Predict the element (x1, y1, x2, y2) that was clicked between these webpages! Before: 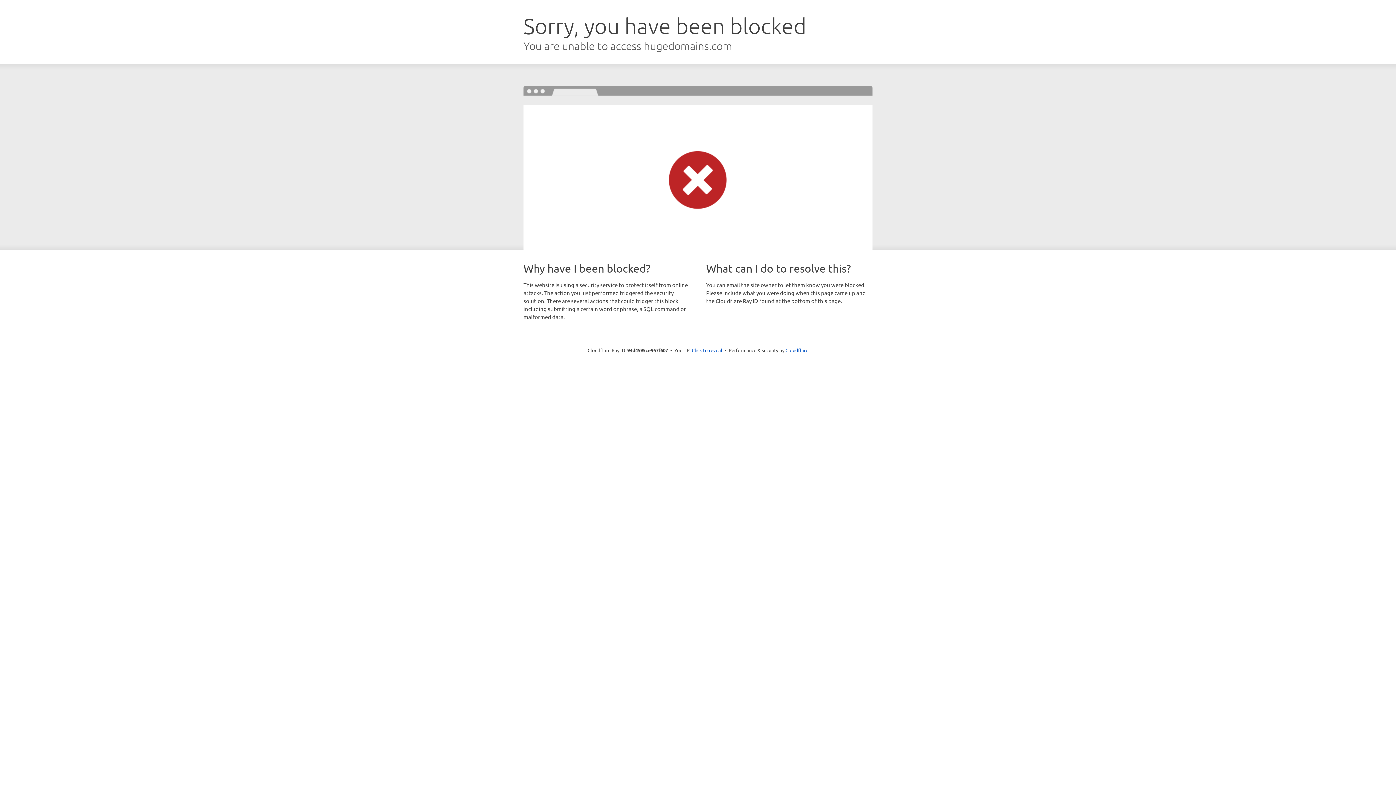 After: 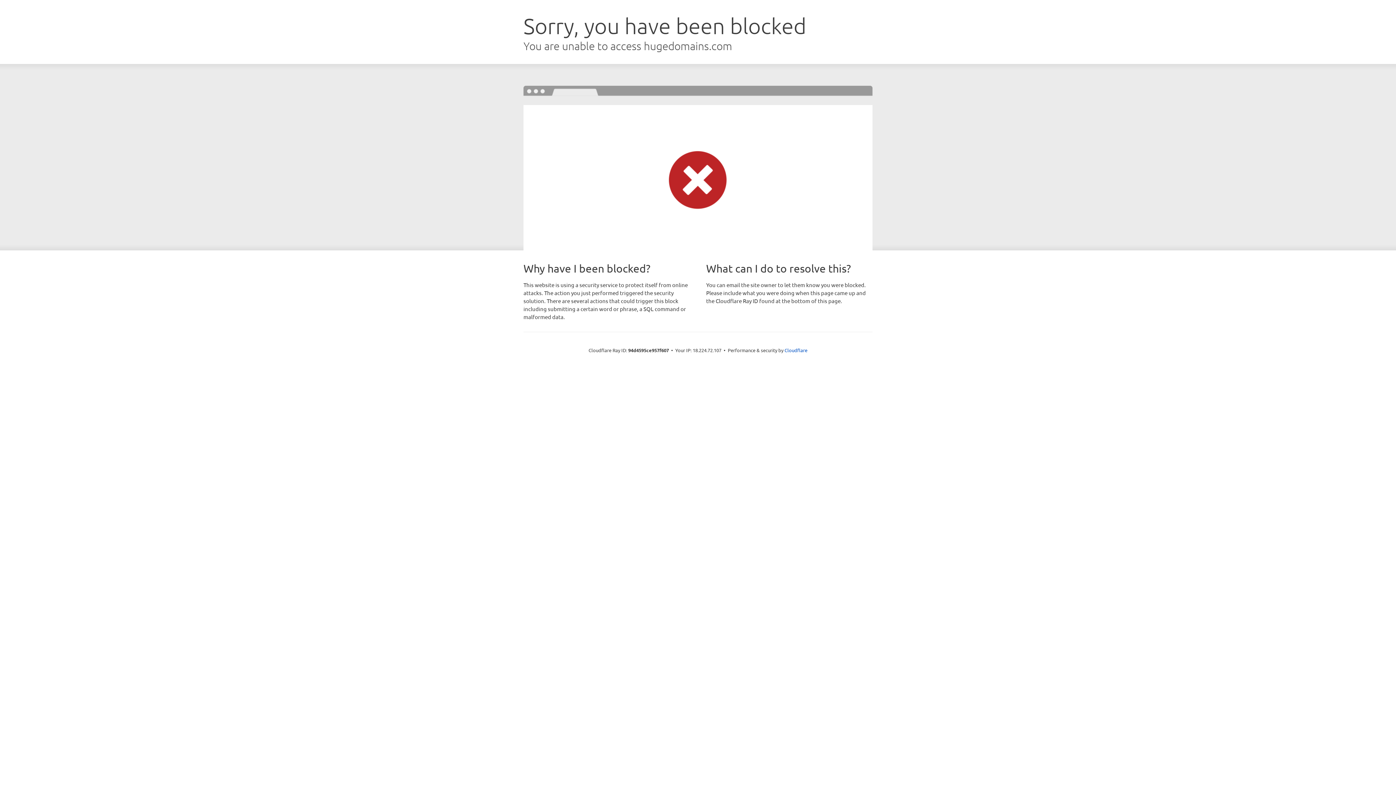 Action: label: Click to reveal bbox: (692, 346, 722, 353)